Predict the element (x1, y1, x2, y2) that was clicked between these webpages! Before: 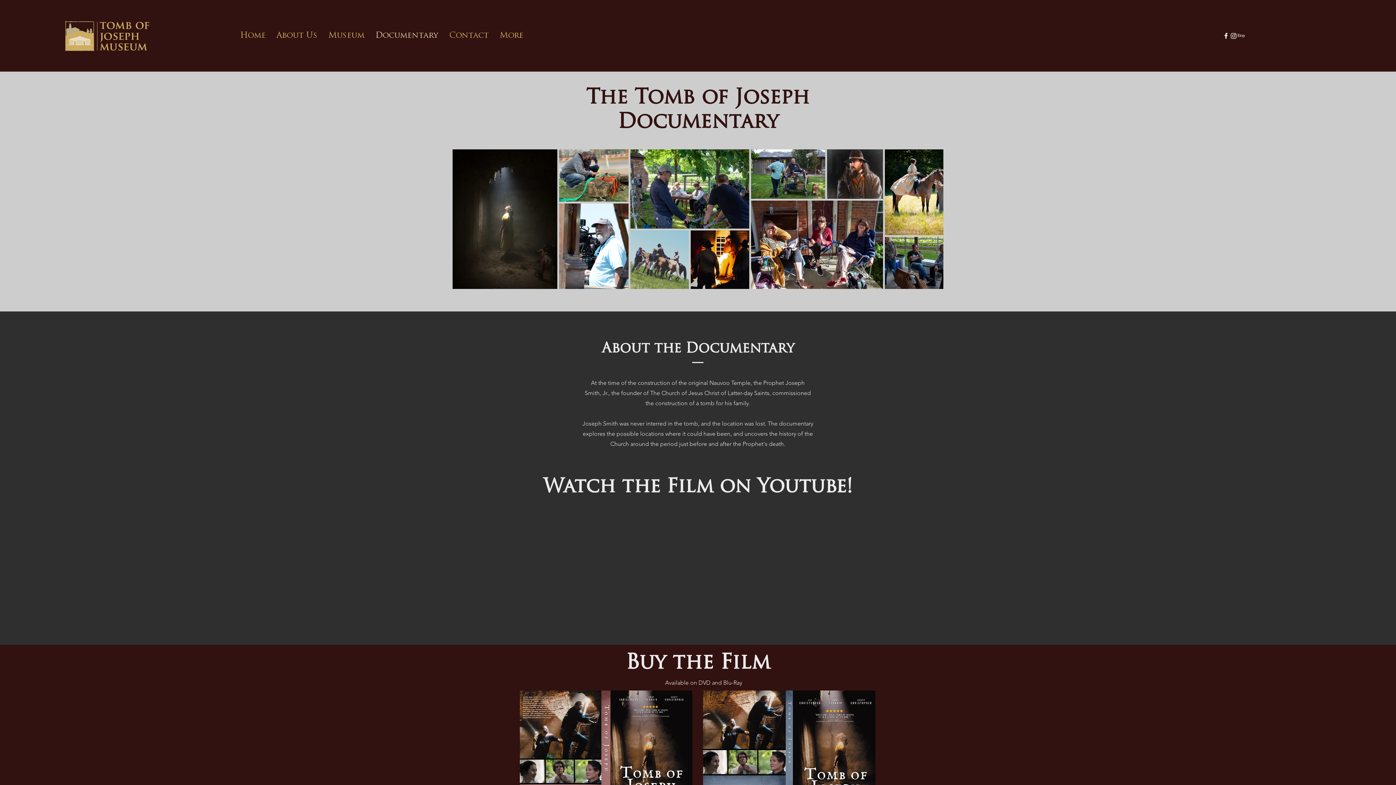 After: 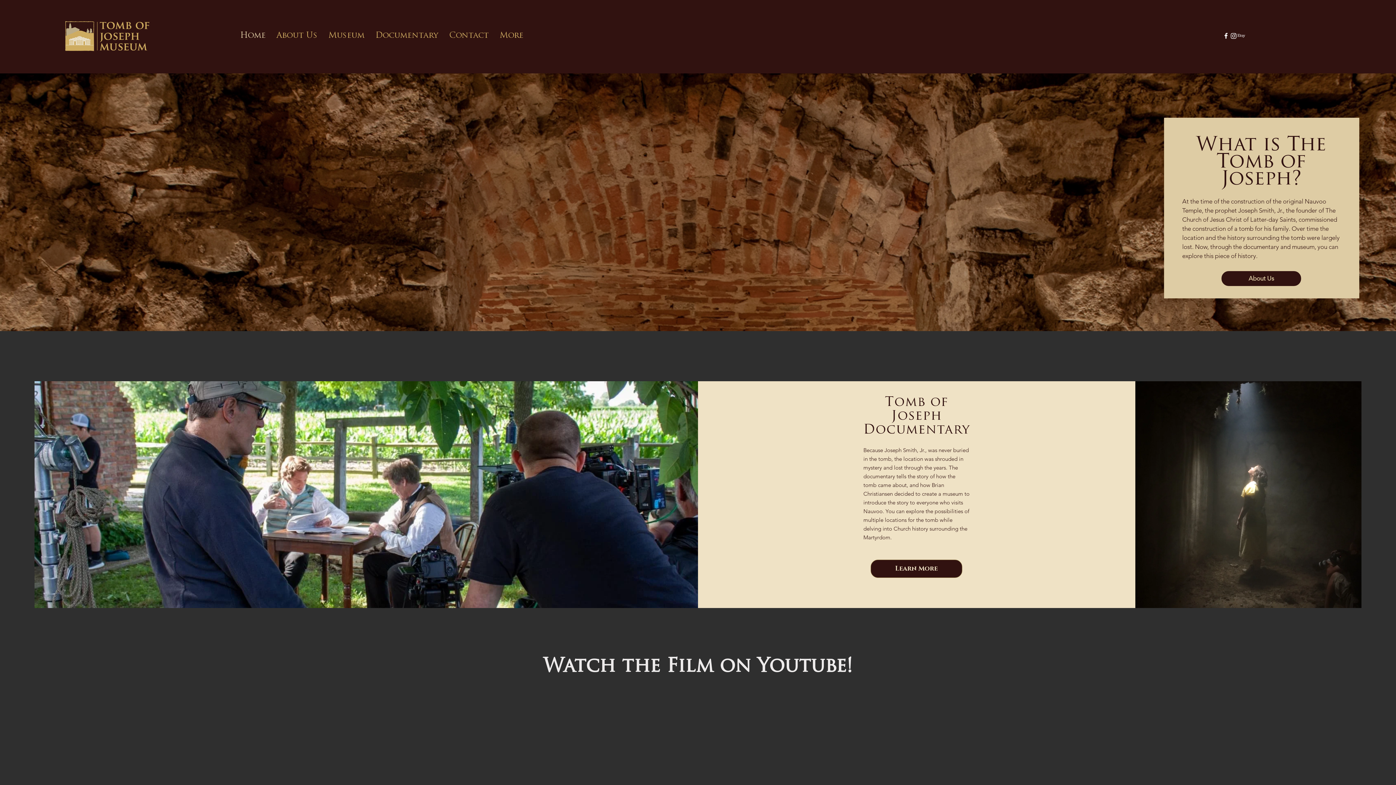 Action: bbox: (63, 20, 151, 52)